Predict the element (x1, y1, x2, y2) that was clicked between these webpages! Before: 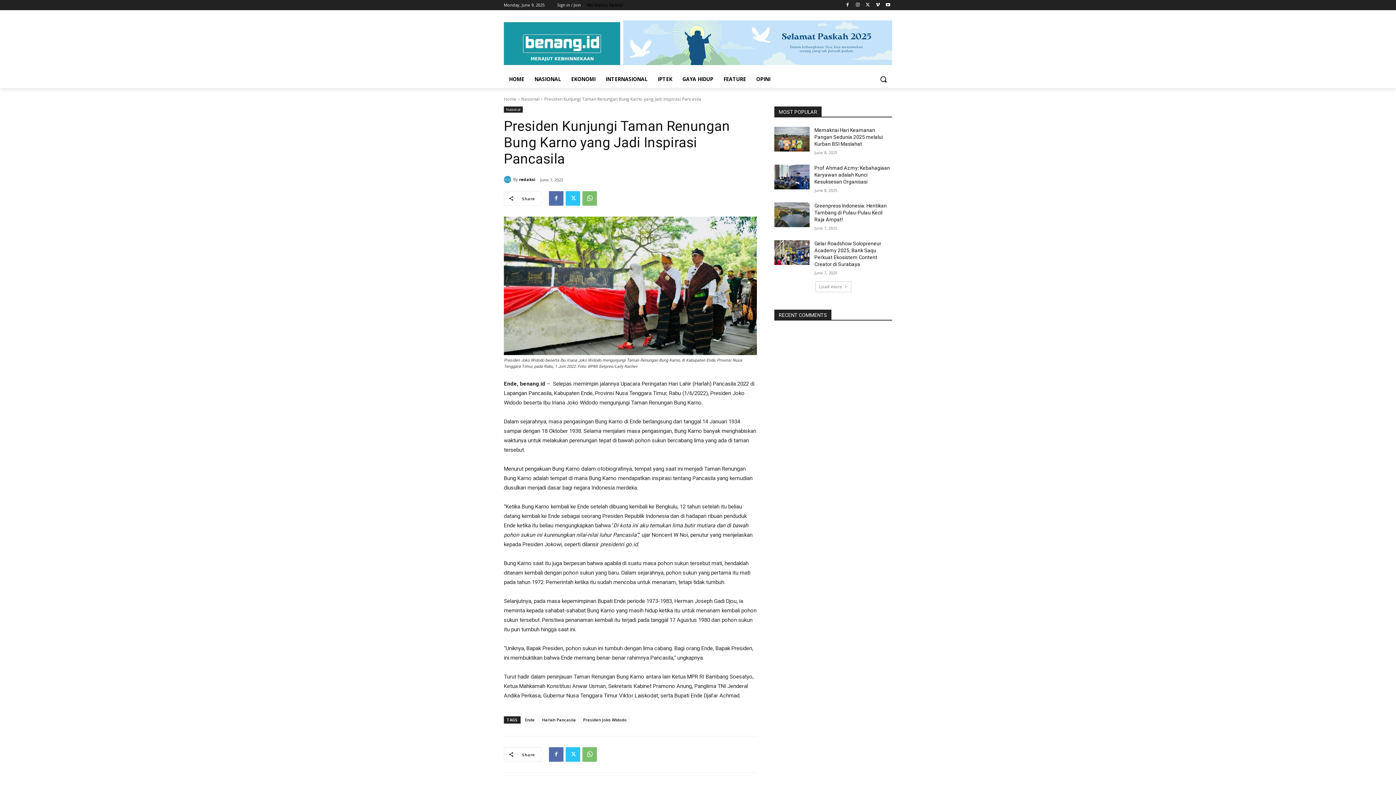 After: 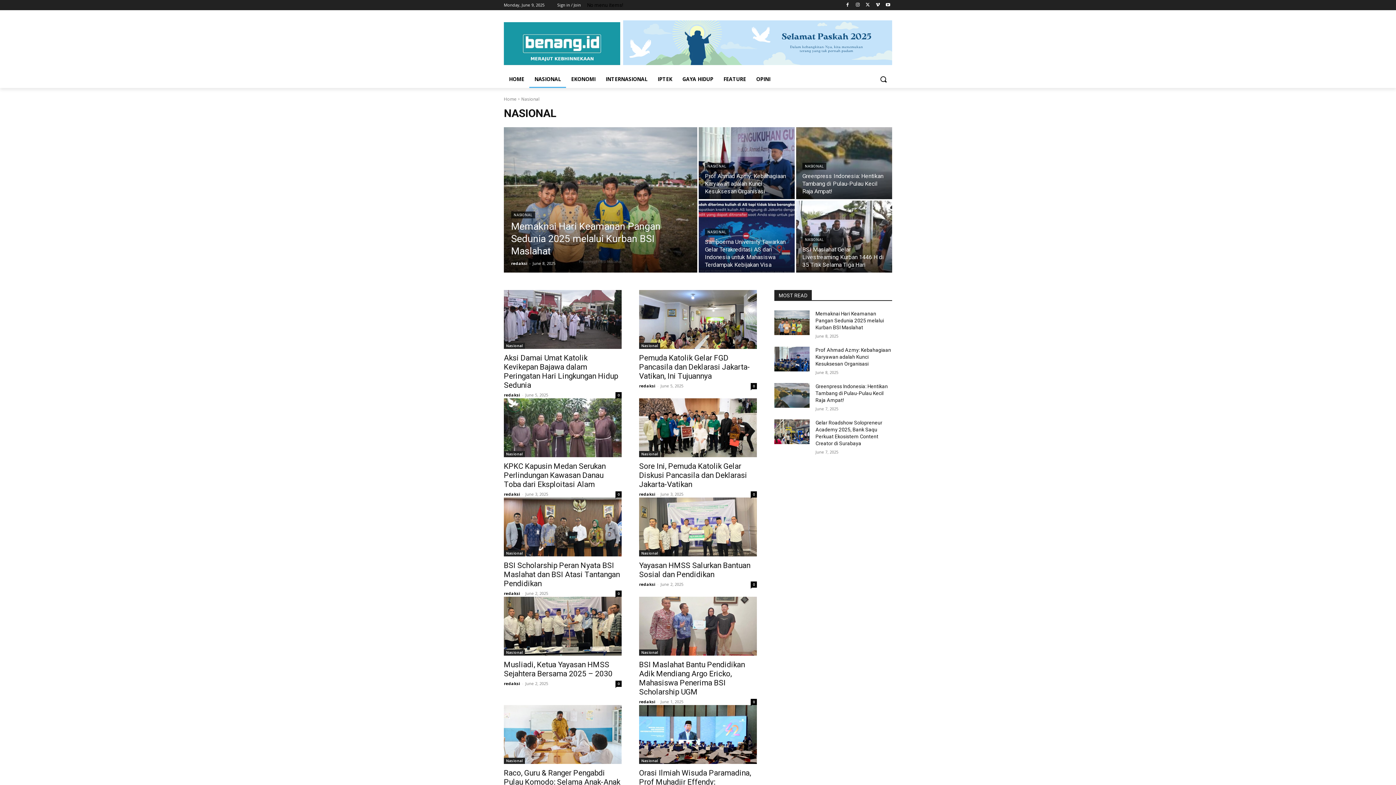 Action: label: NASIONAL bbox: (529, 70, 566, 87)